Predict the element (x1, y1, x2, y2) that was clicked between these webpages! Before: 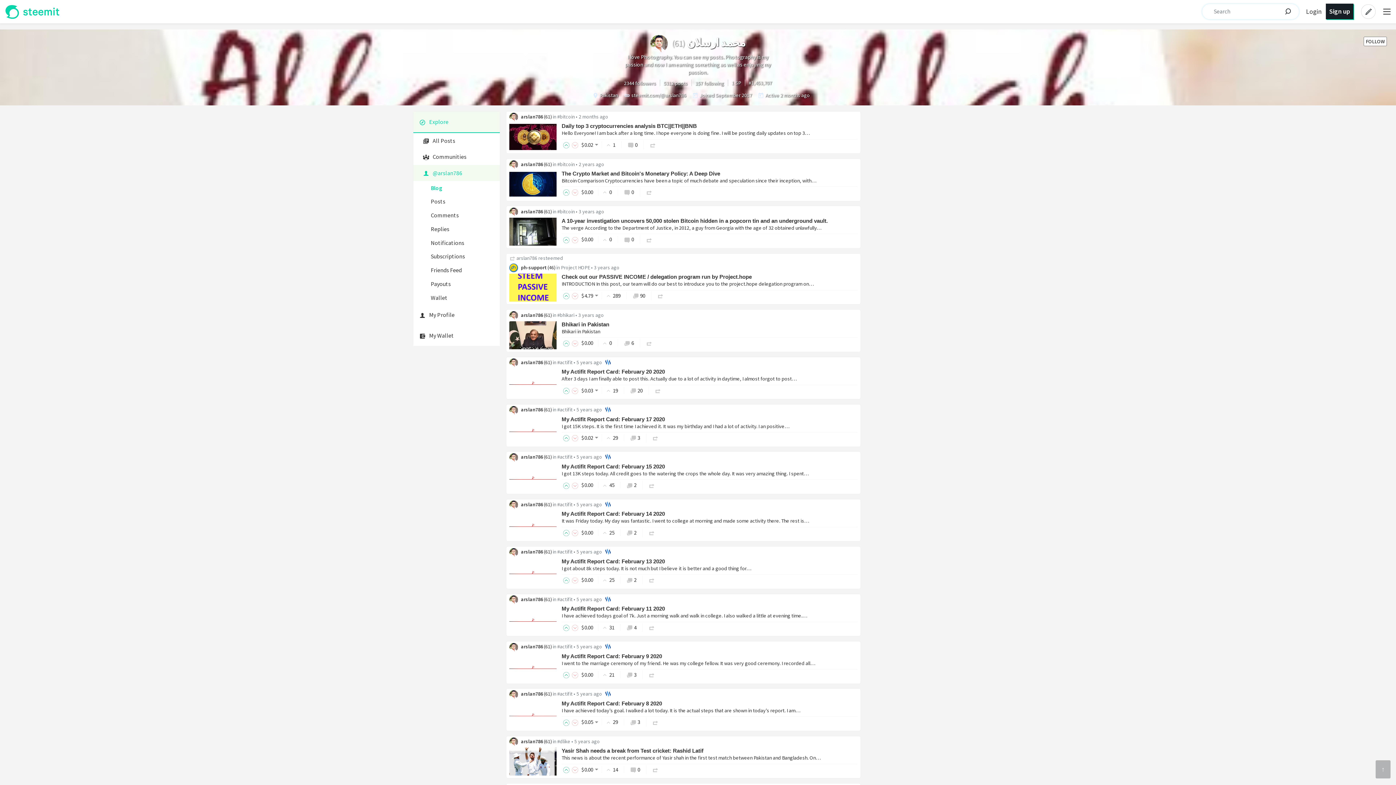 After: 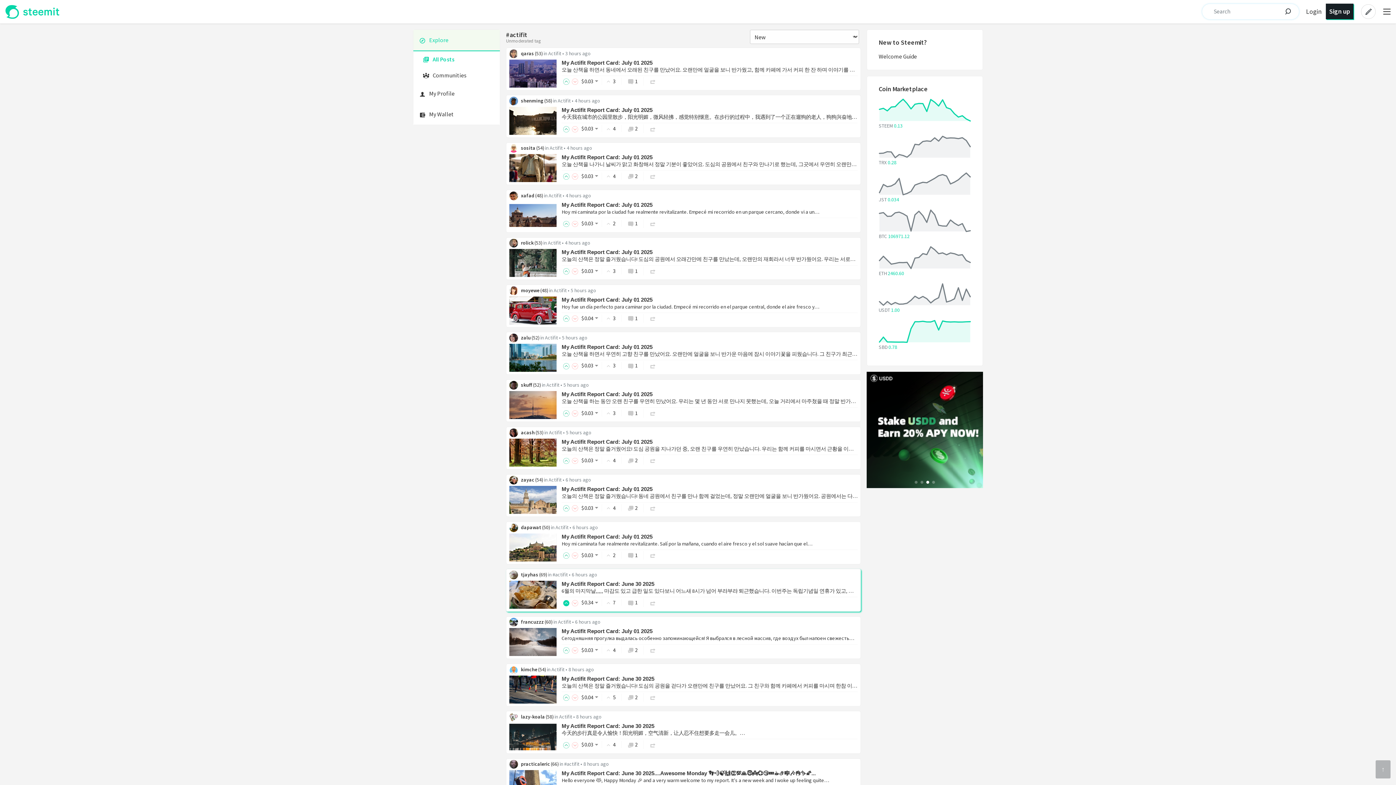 Action: label: #actifit bbox: (557, 596, 572, 602)